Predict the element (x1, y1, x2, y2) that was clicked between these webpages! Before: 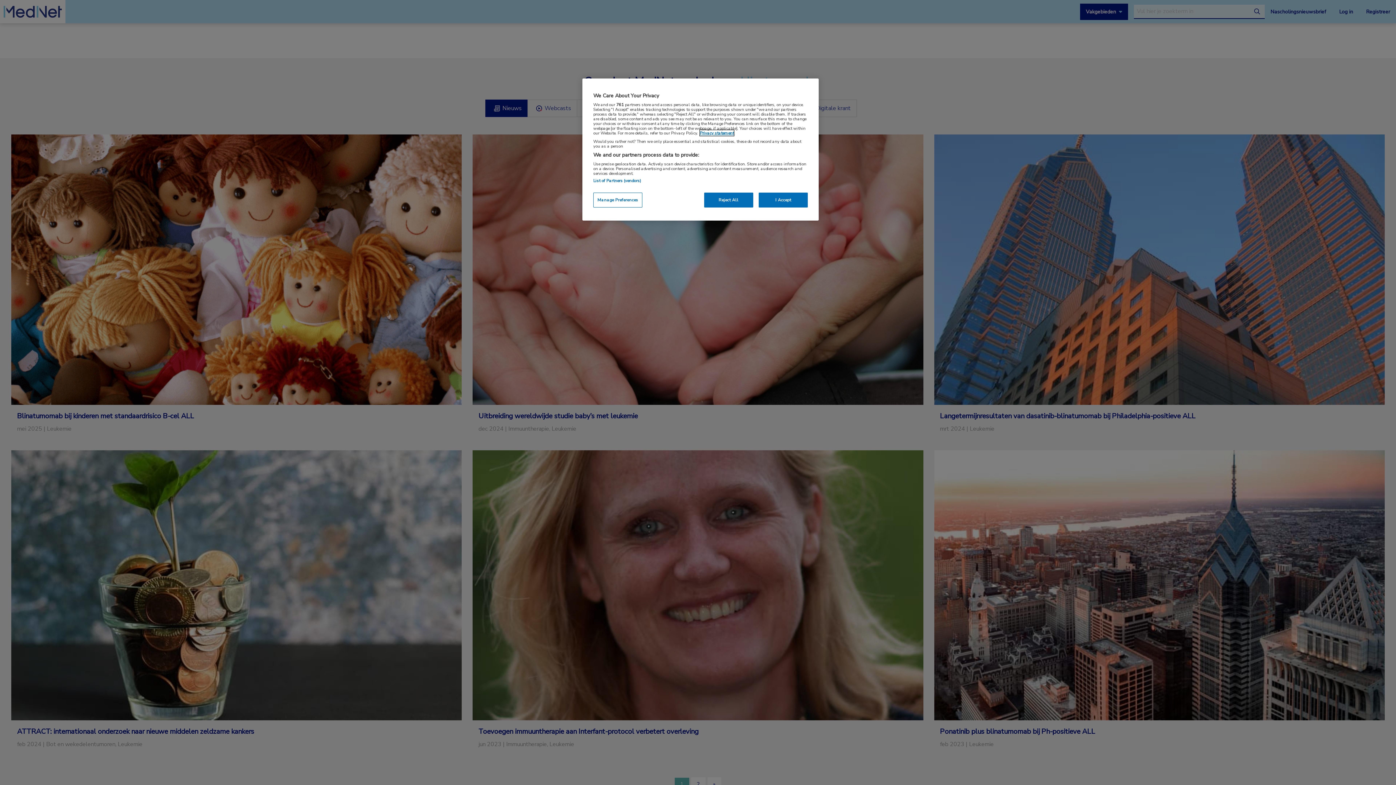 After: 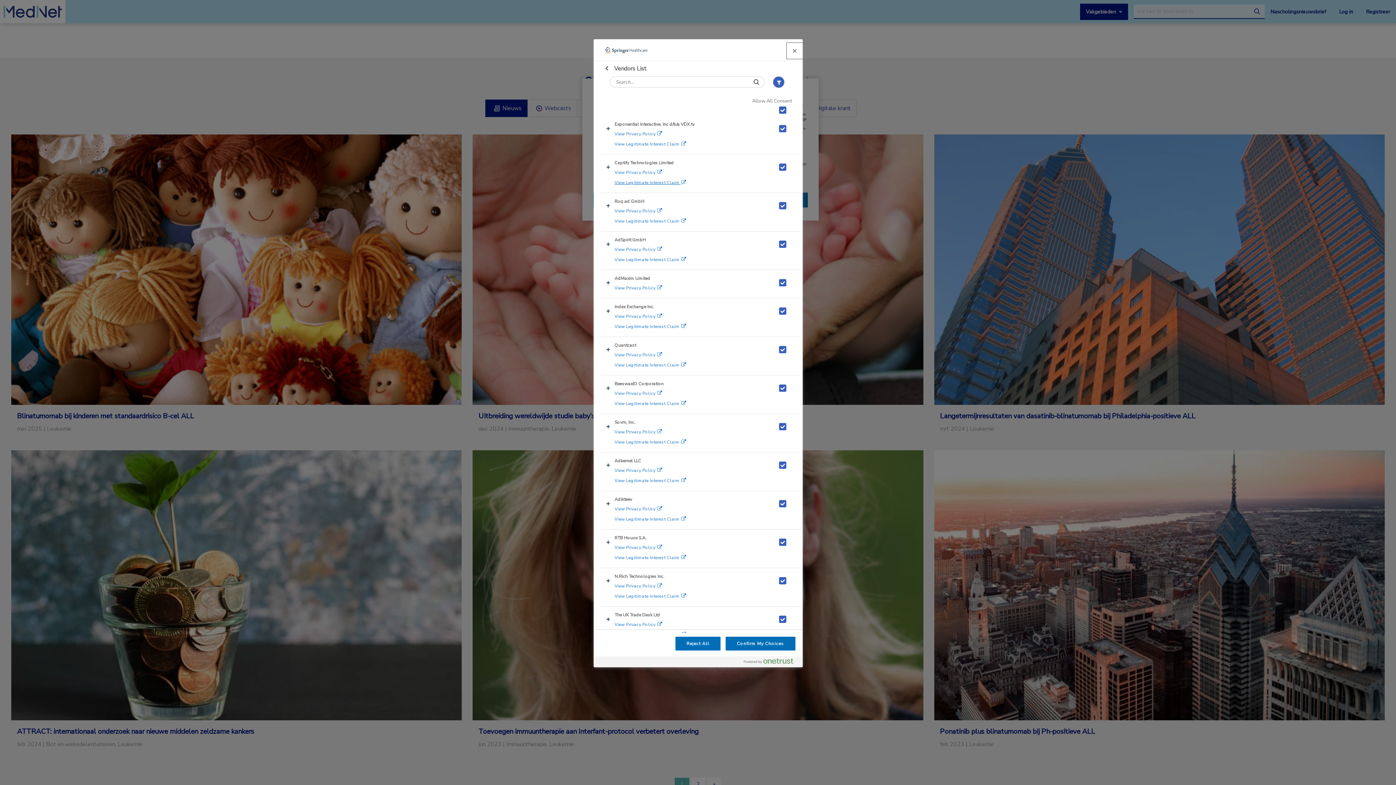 Action: bbox: (593, 177, 641, 183) label: List of Partners (vendors)